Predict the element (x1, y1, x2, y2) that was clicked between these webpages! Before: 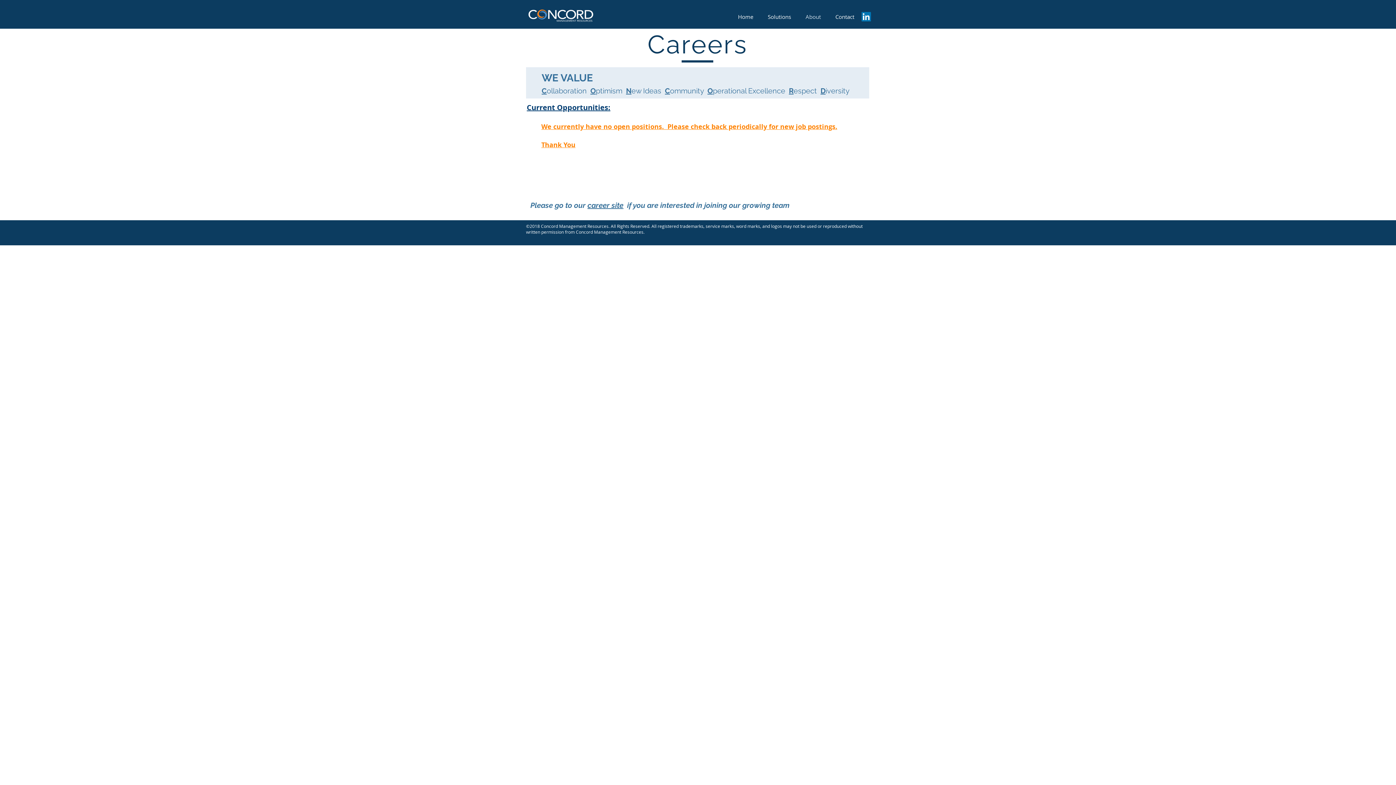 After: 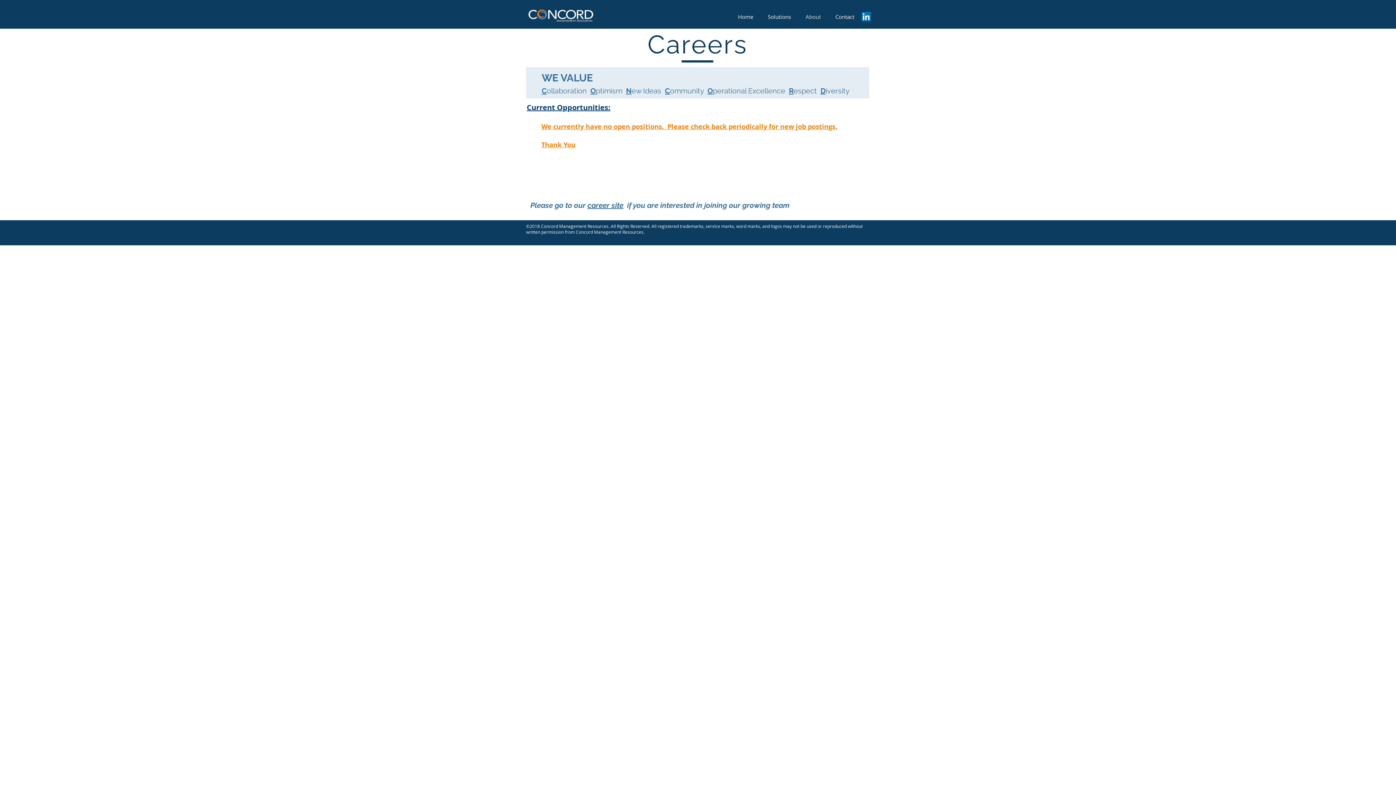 Action: bbox: (861, 12, 872, 21)